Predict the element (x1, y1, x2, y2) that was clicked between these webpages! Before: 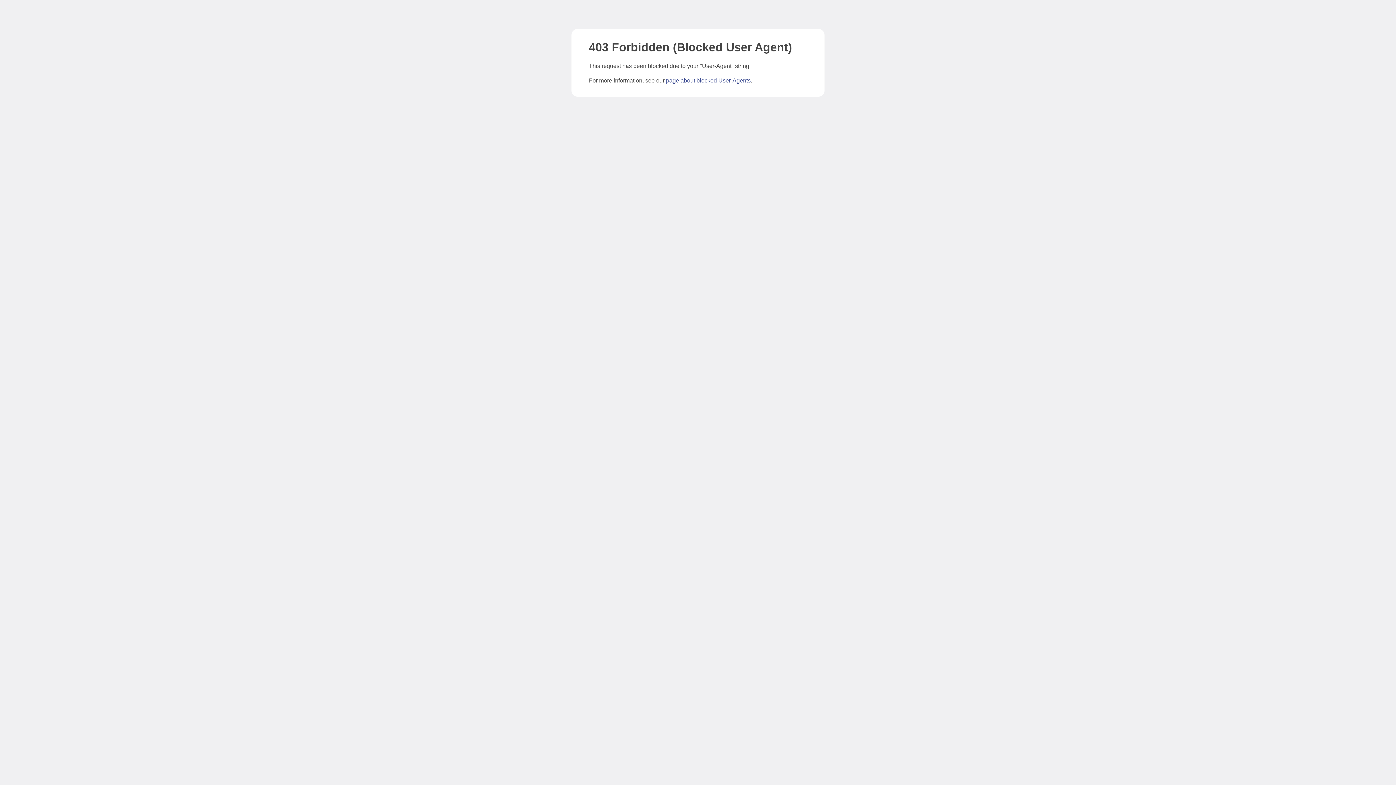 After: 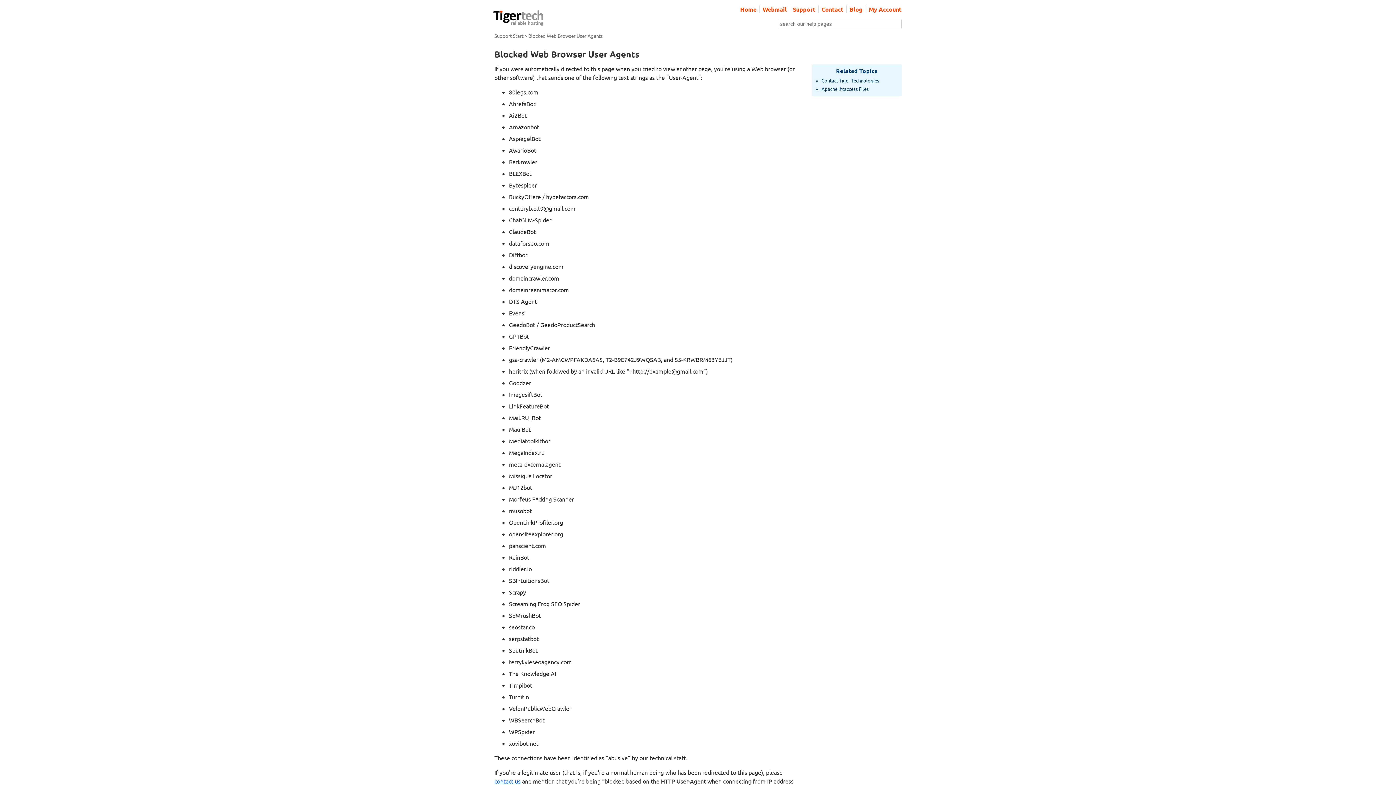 Action: bbox: (666, 77, 750, 83) label: page about blocked User-Agents